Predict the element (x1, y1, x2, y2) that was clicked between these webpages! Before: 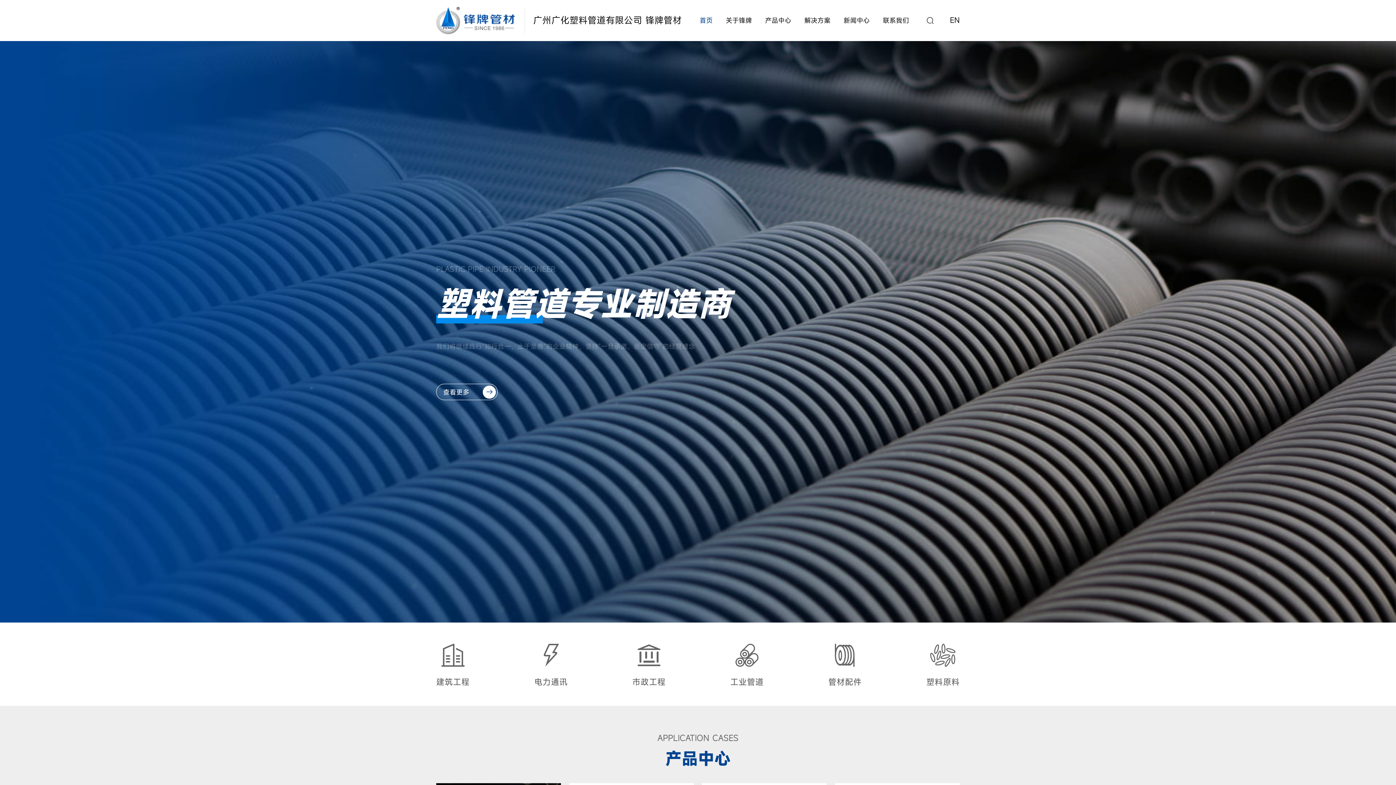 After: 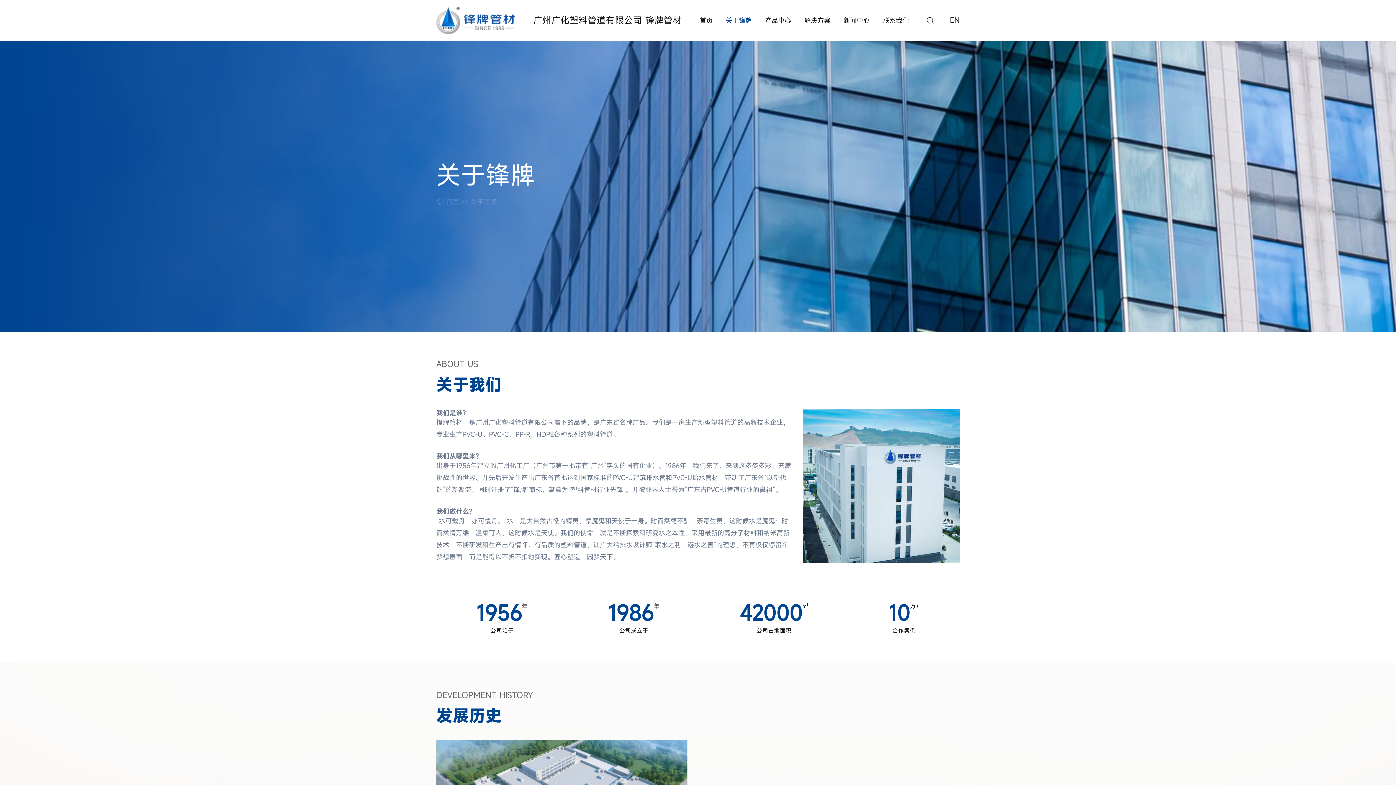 Action: bbox: (726, 0, 752, 40) label: 关于锋牌